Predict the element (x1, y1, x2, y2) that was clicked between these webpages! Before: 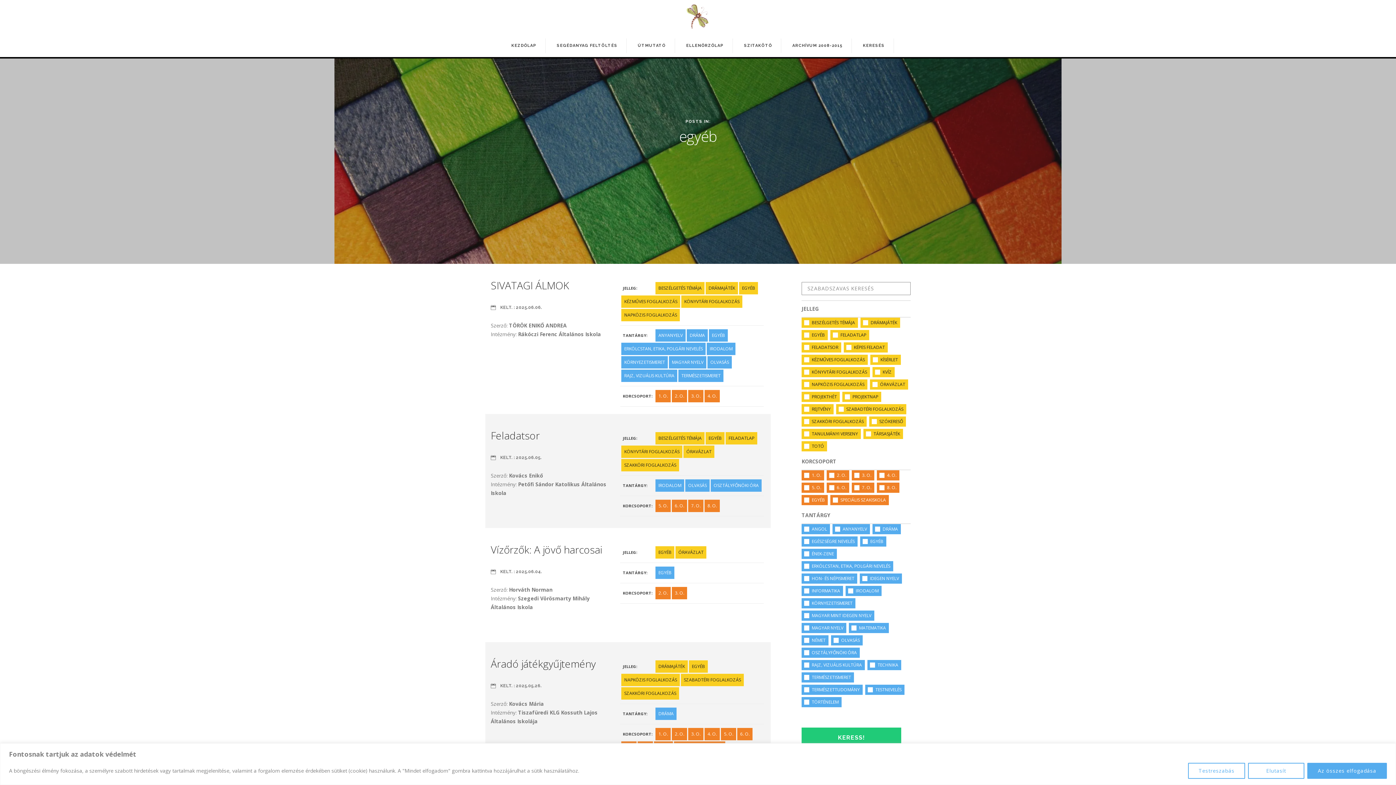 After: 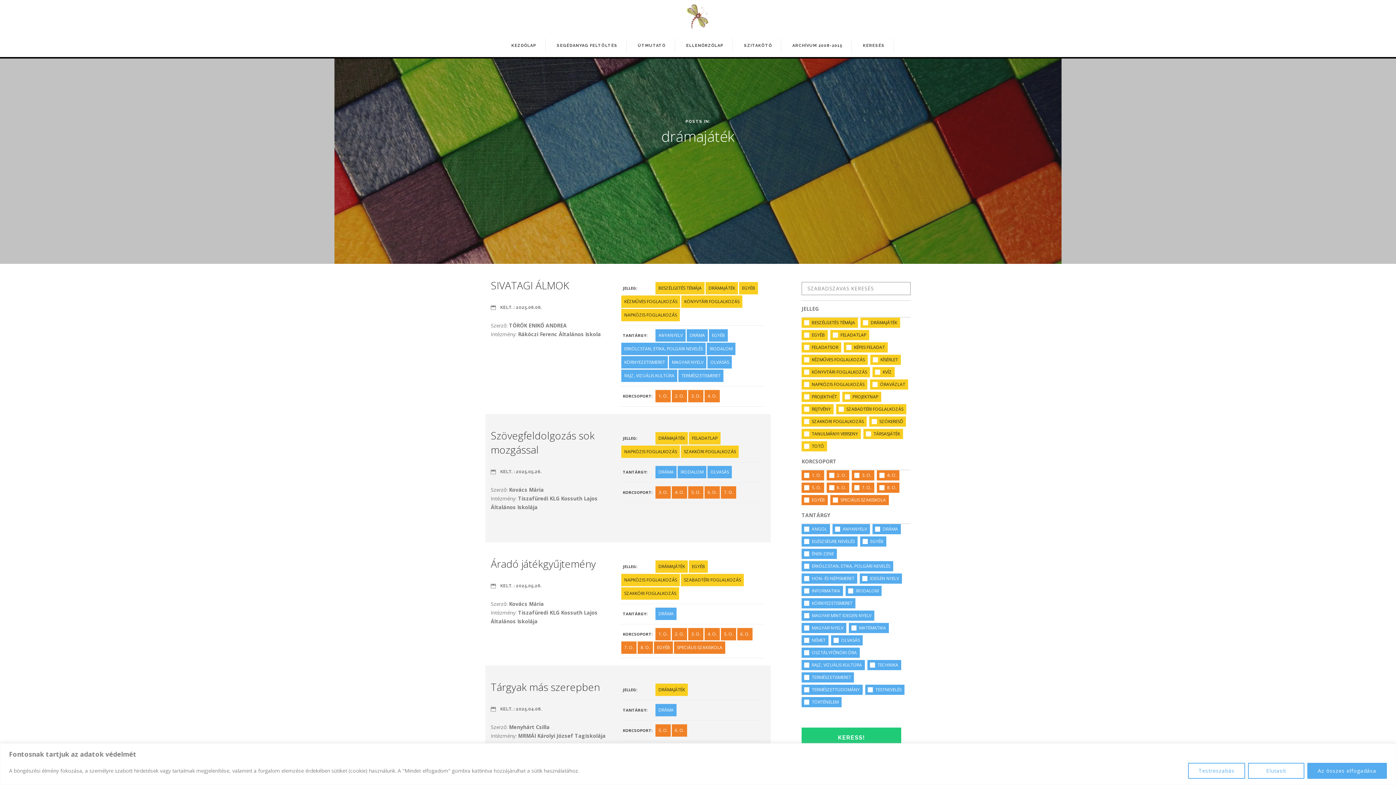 Action: label: DRÁMAJÁTÉK bbox: (705, 223, 738, 236)